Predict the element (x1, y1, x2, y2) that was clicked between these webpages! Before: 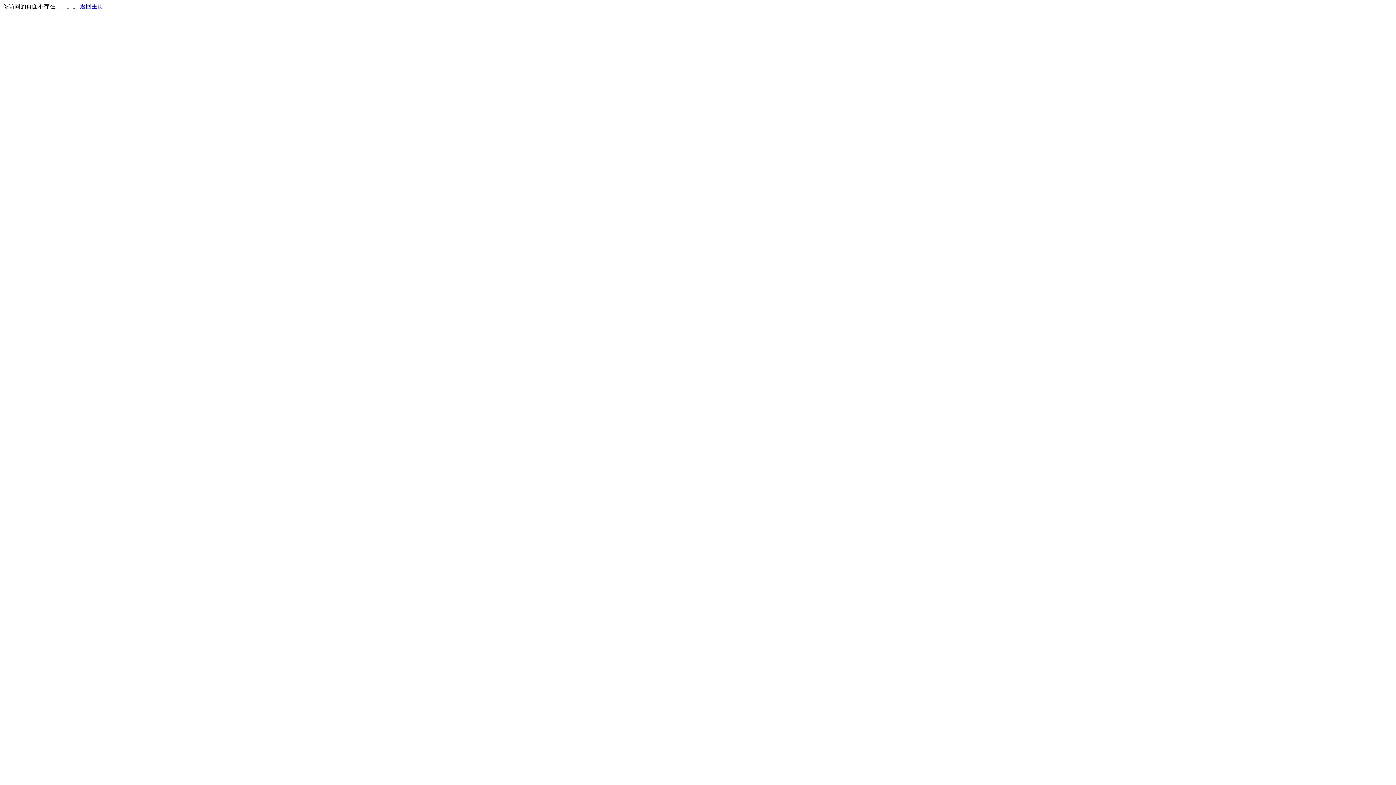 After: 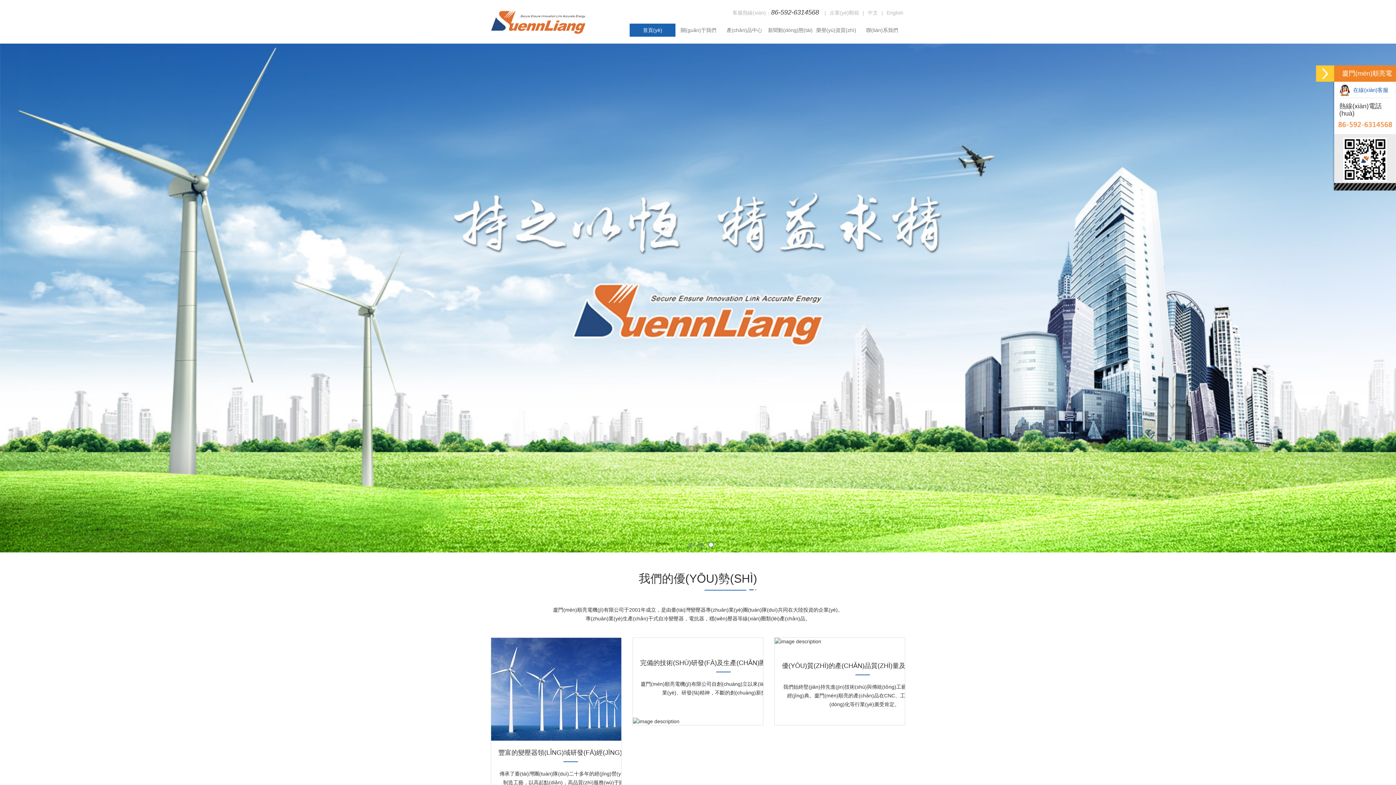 Action: bbox: (80, 3, 103, 9) label: 返回主页